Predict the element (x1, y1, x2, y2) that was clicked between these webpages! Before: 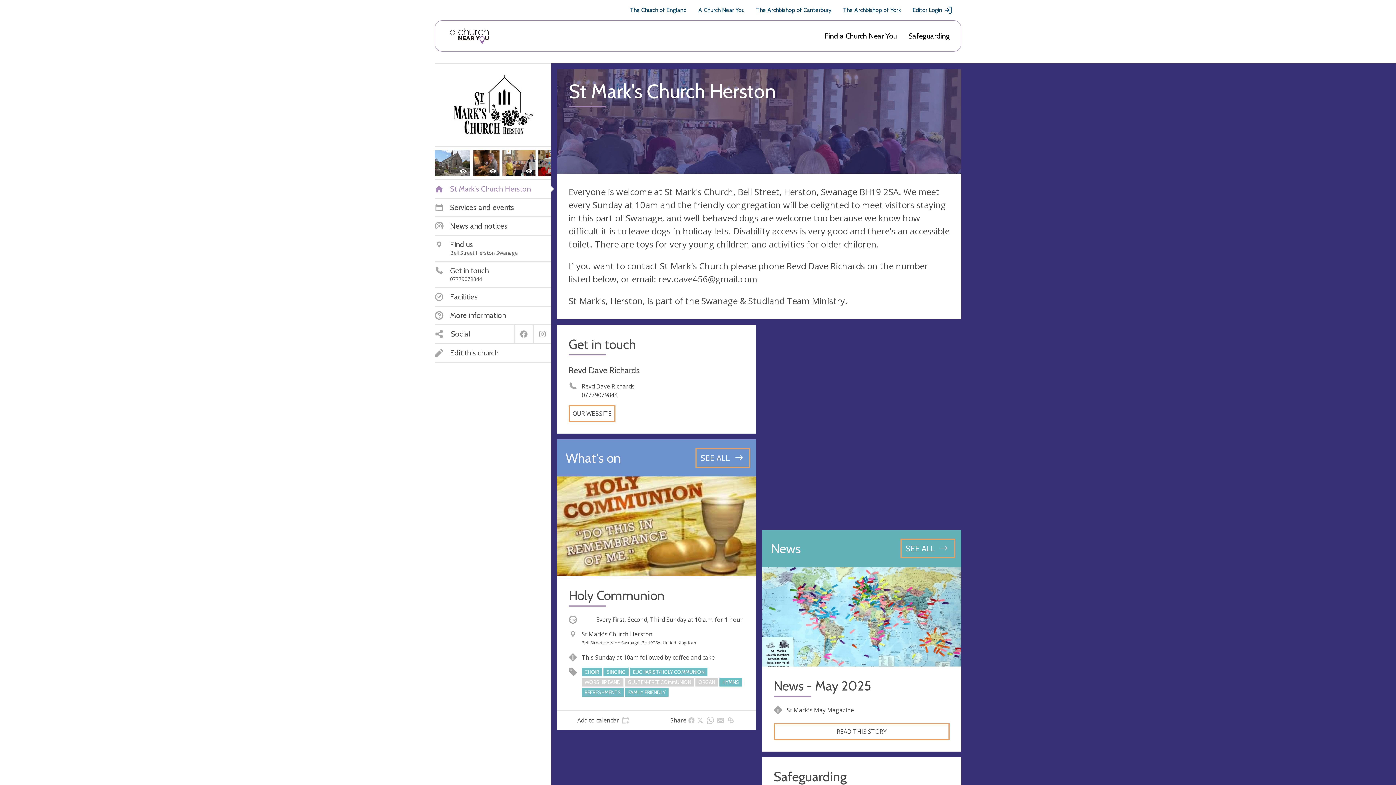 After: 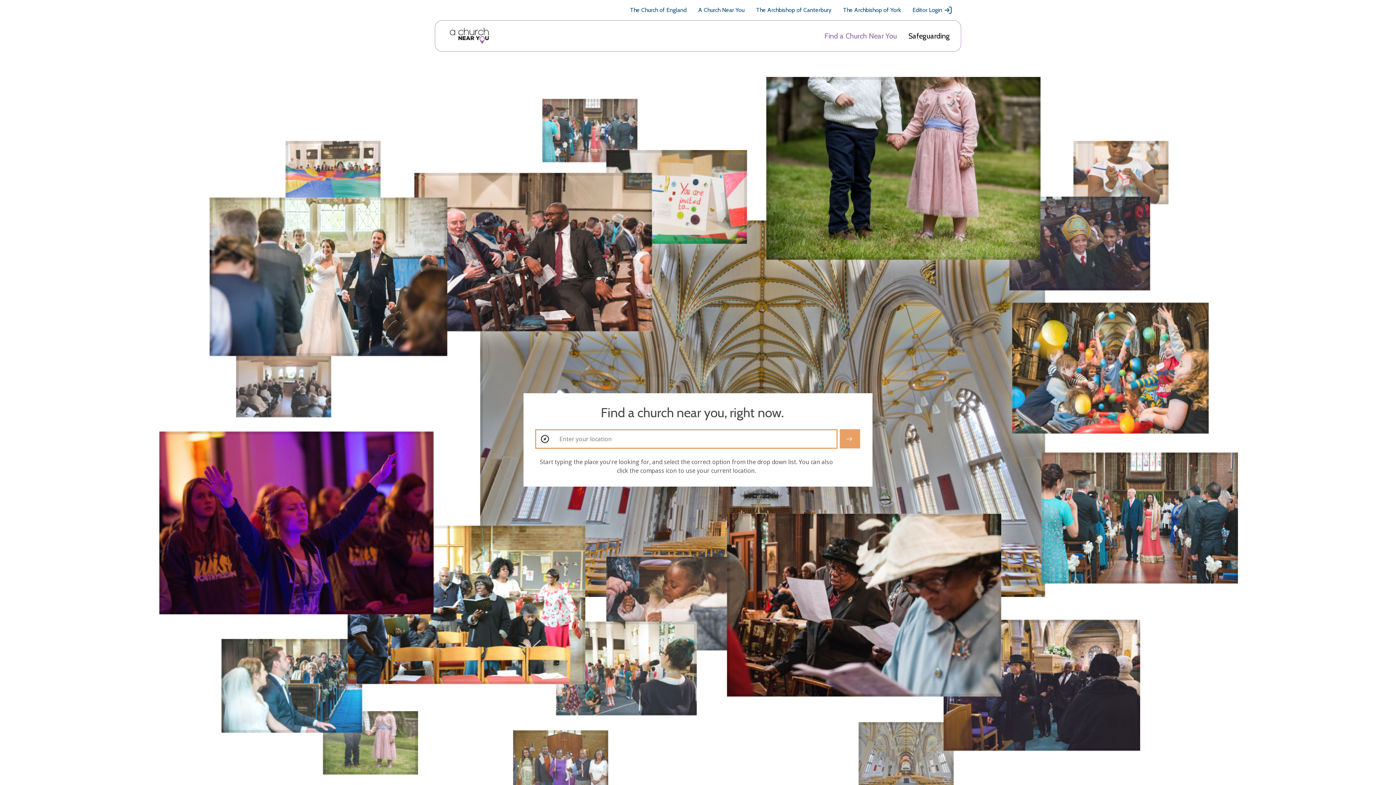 Action: bbox: (446, 26, 492, 45)